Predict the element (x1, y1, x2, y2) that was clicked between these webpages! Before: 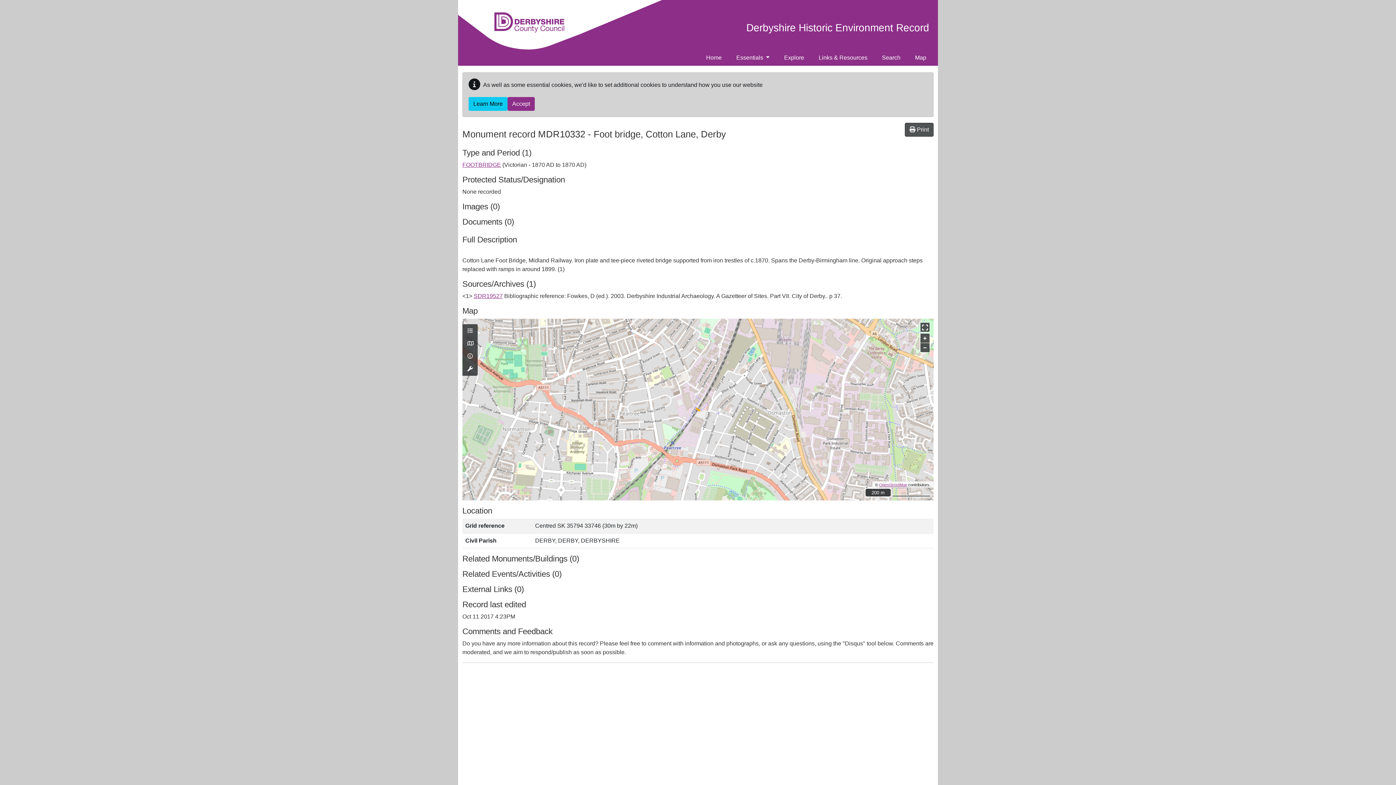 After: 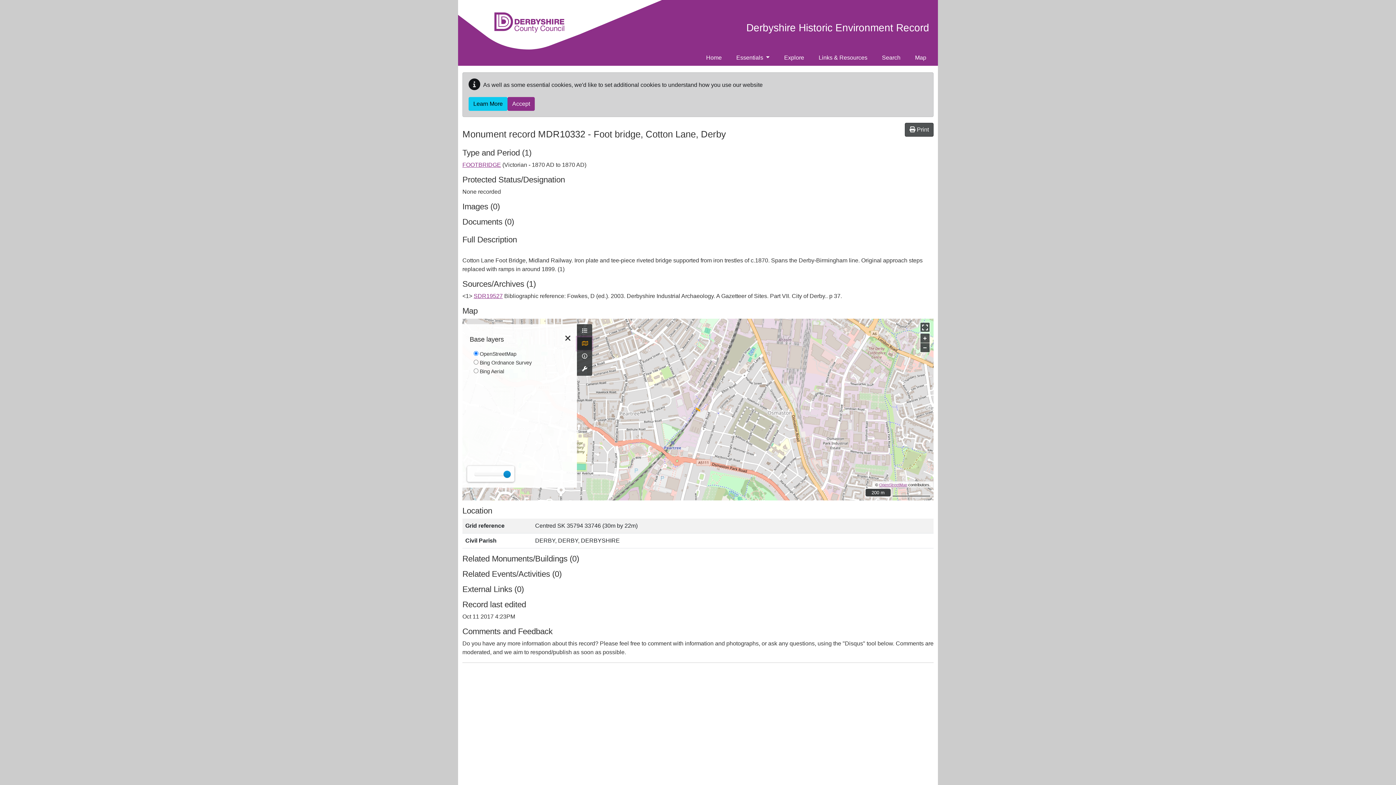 Action: bbox: (462, 337, 477, 350) label: Map base layers